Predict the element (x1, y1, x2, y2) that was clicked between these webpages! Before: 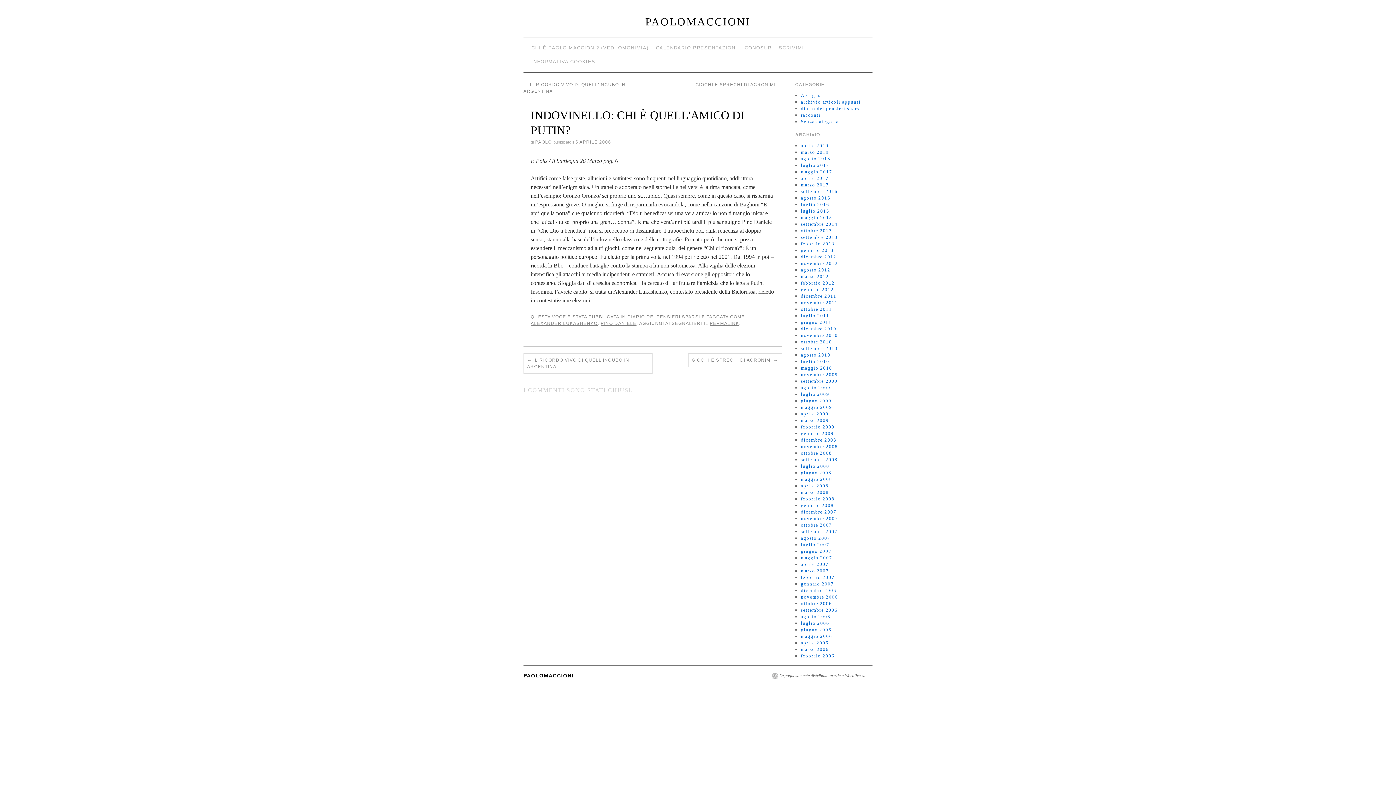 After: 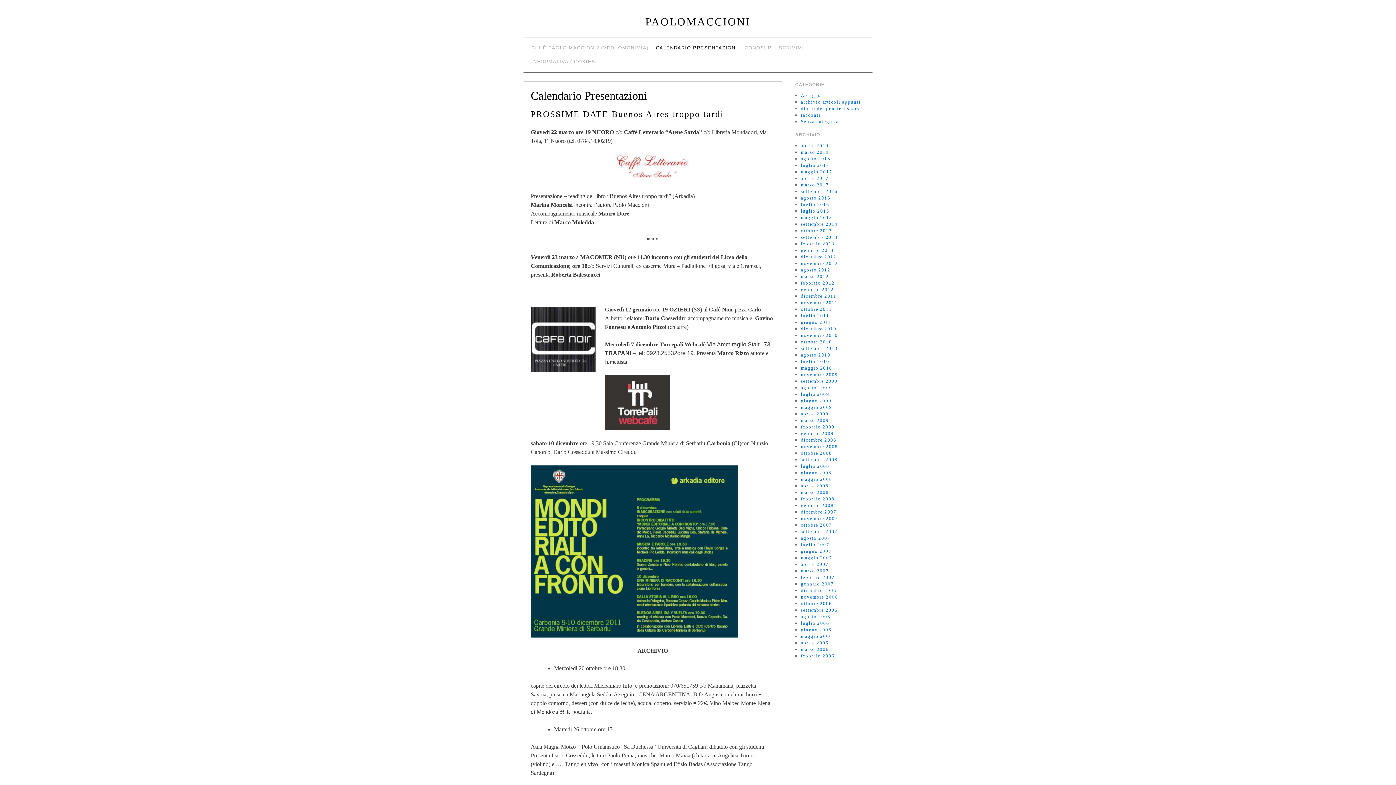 Action: label: CALENDARIO PRESENTAZIONI bbox: (652, 41, 741, 54)